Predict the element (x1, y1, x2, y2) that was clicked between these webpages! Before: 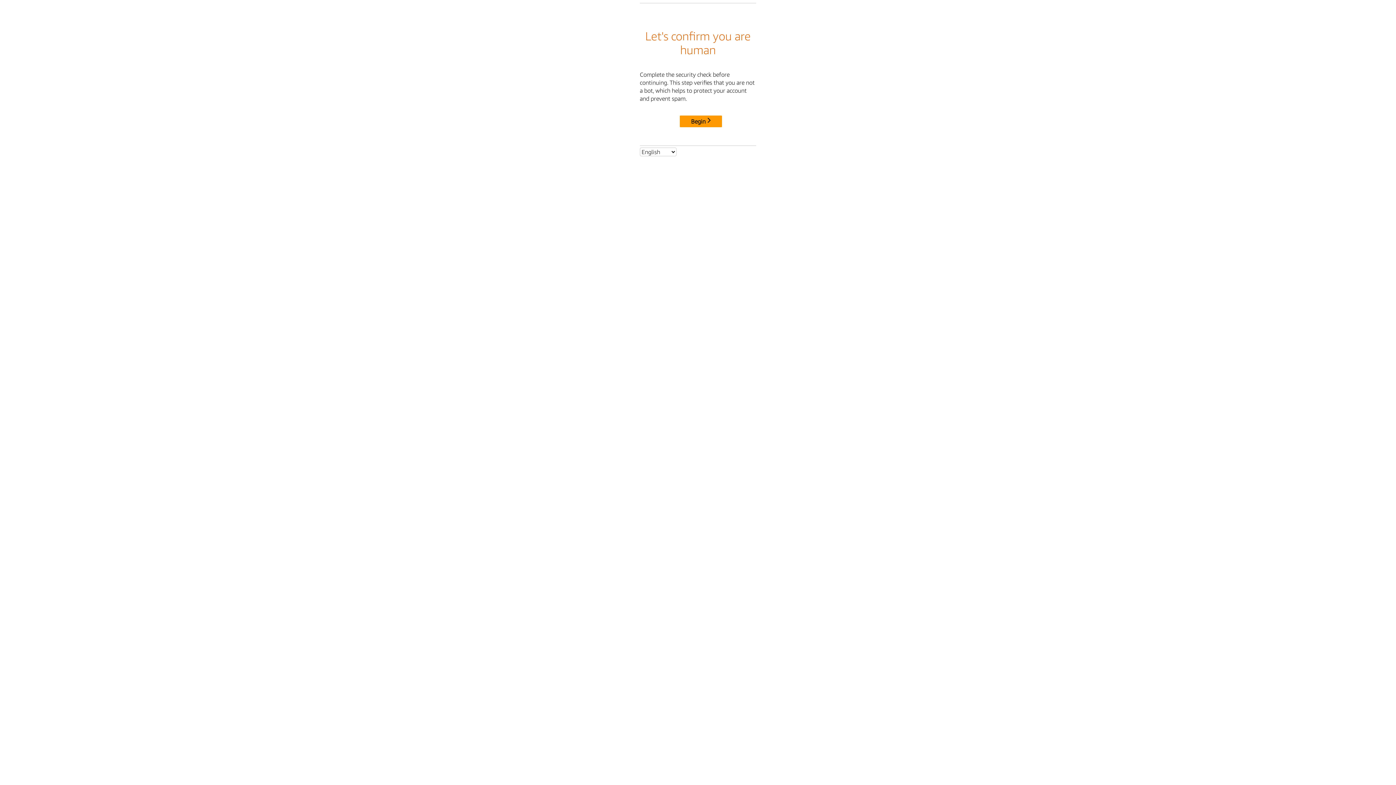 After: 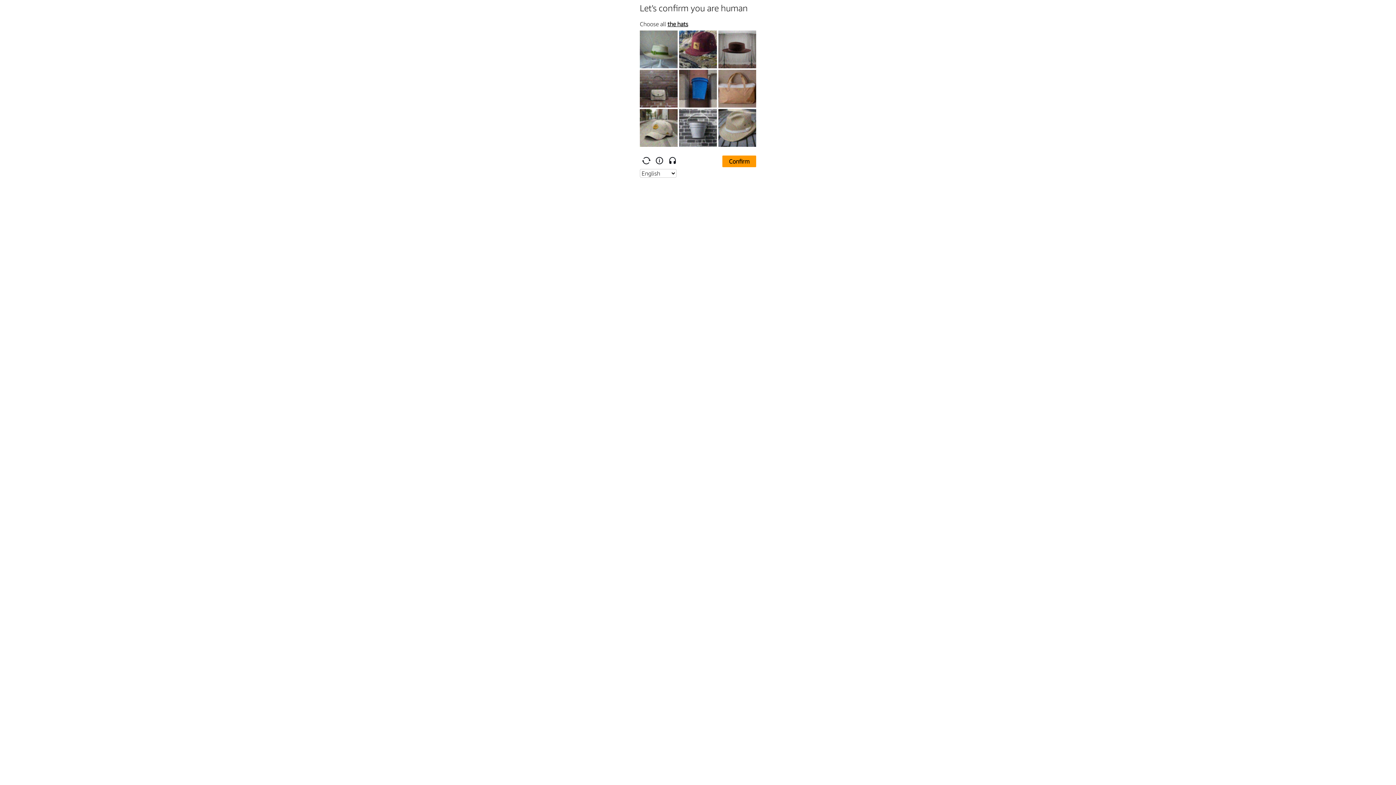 Action: bbox: (680, 115, 722, 127) label: Begin